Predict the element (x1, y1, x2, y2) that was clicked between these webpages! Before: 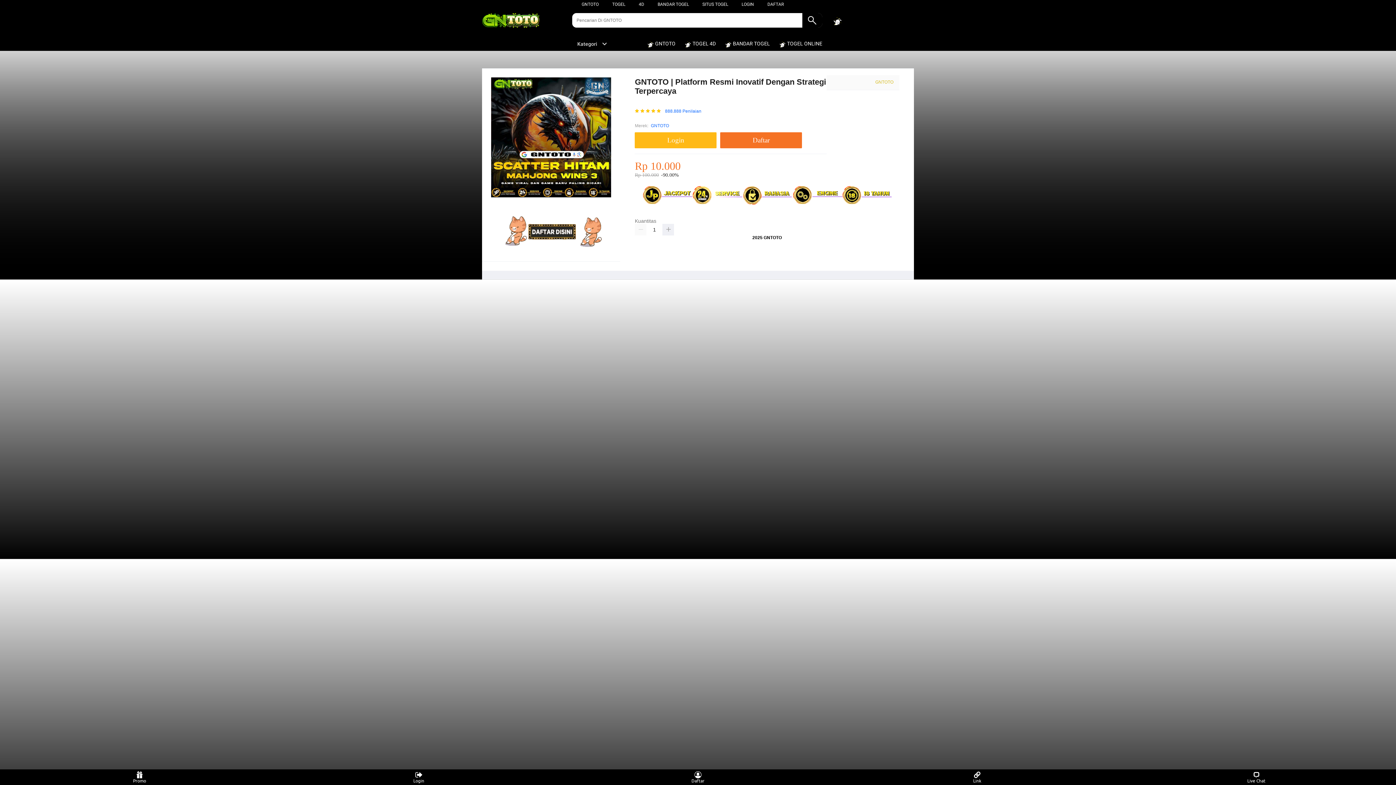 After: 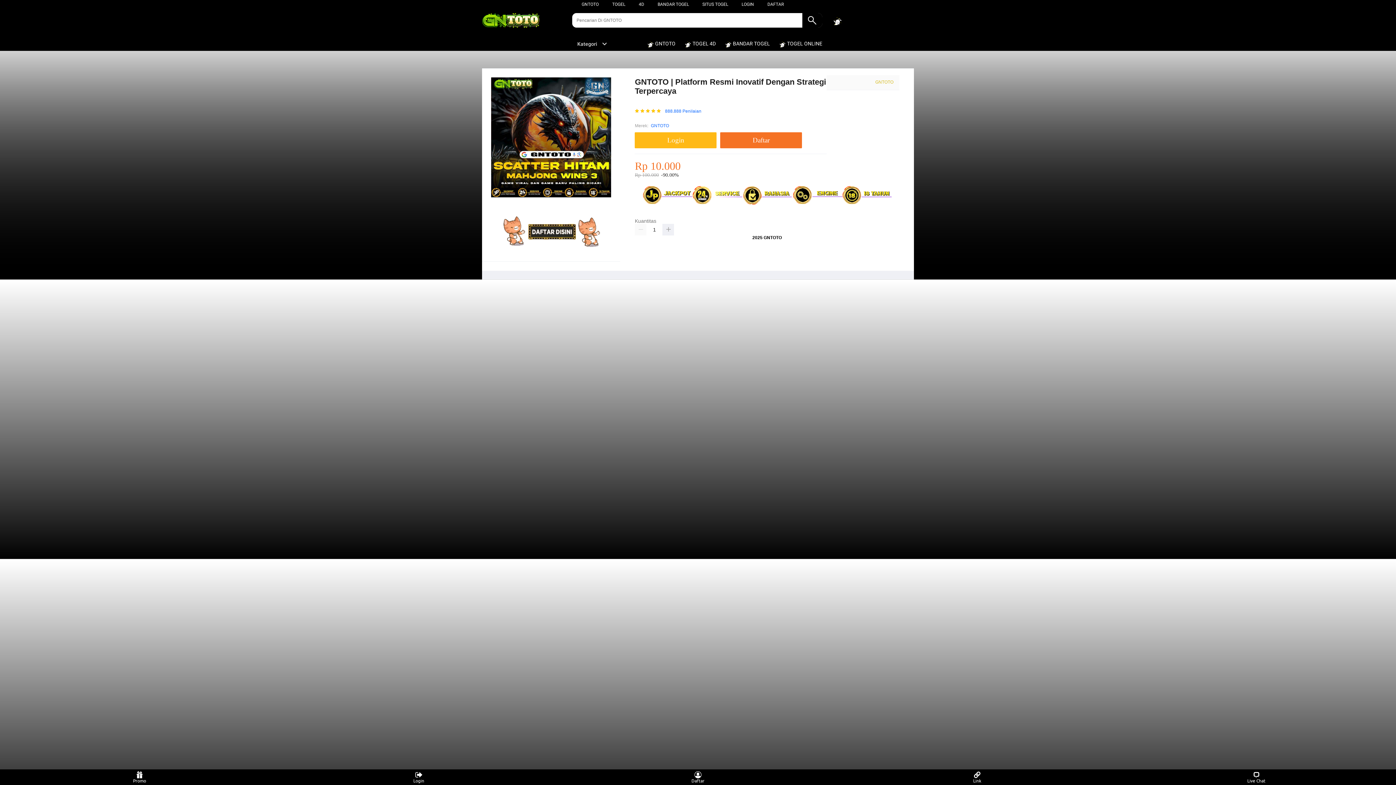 Action: bbox: (646, 36, 679, 50) label:  GNTOTO